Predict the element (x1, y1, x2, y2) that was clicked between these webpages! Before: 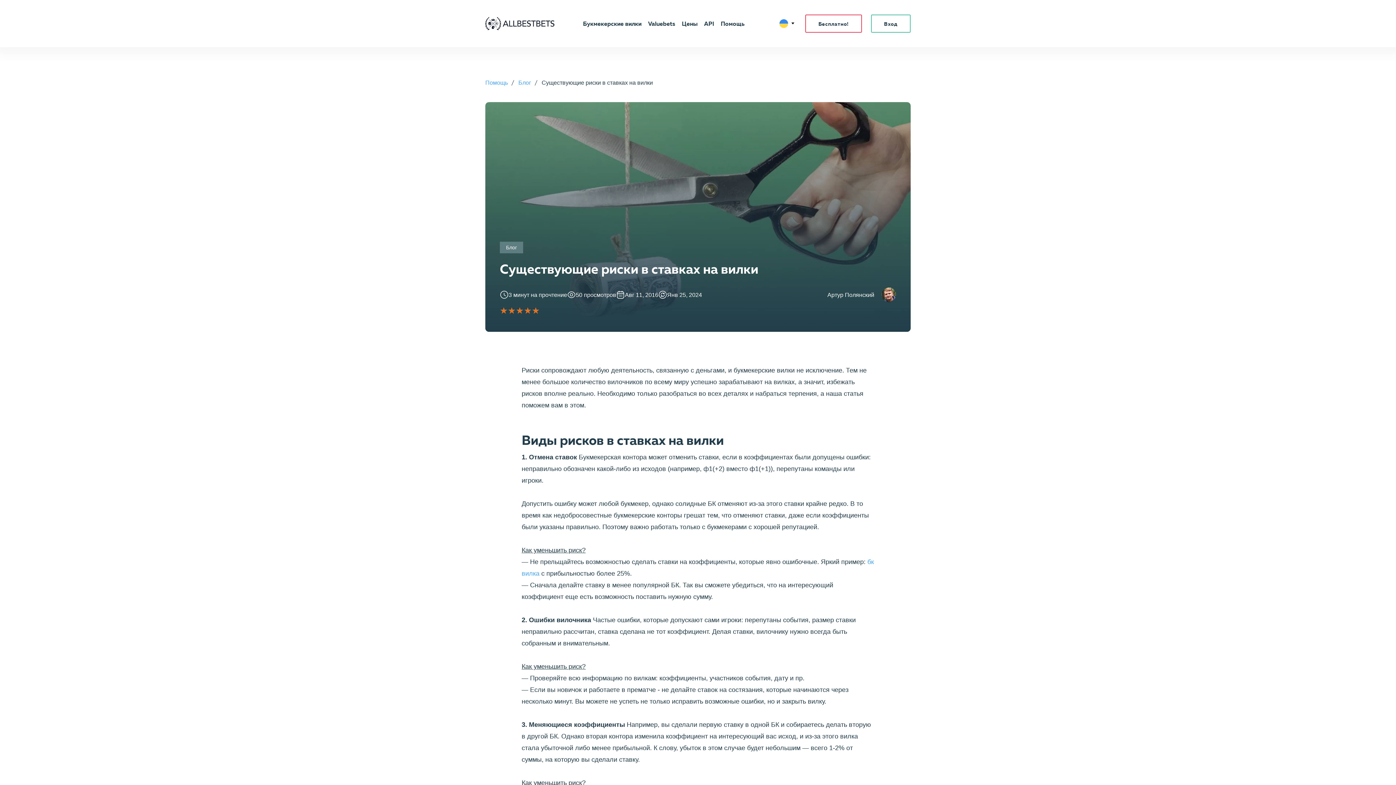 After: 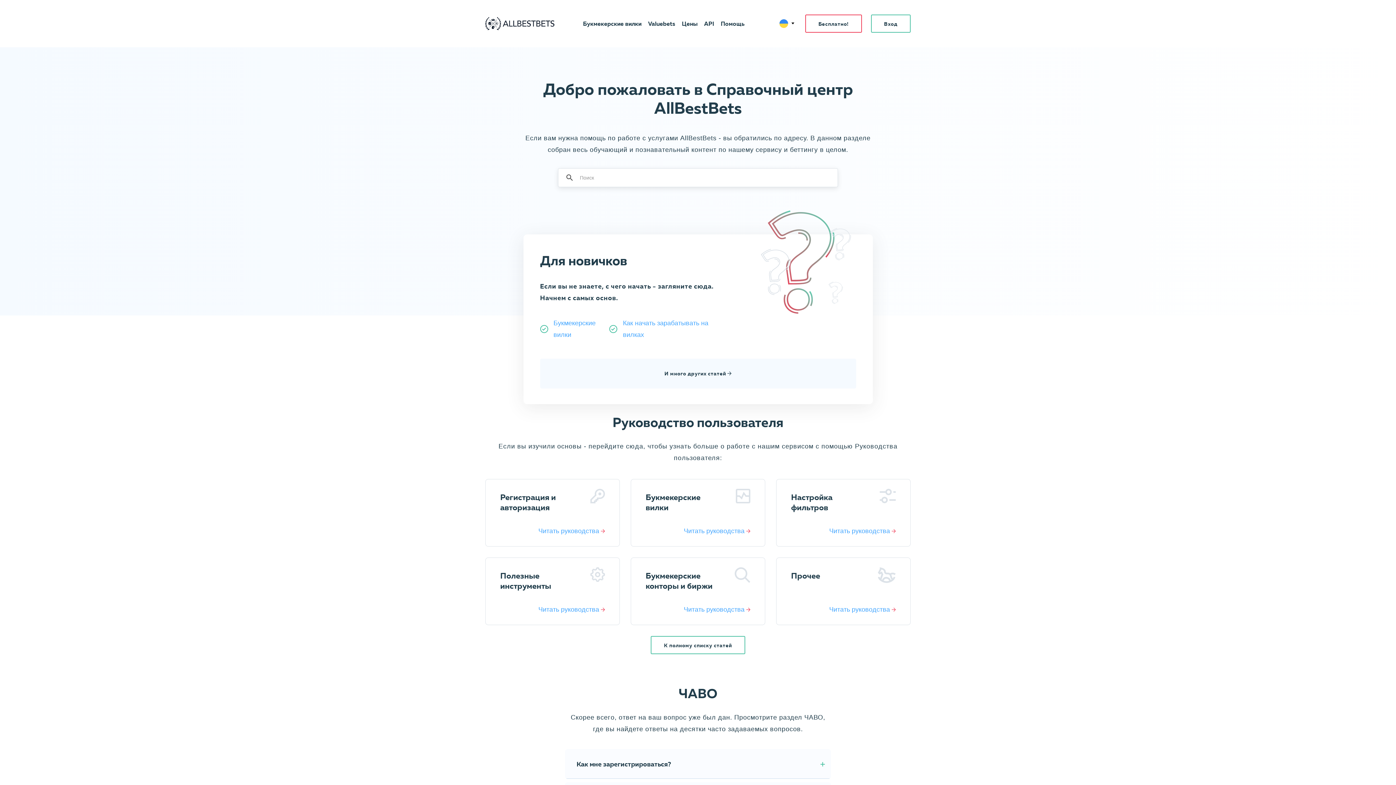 Action: label: Помощь bbox: (485, 79, 508, 85)